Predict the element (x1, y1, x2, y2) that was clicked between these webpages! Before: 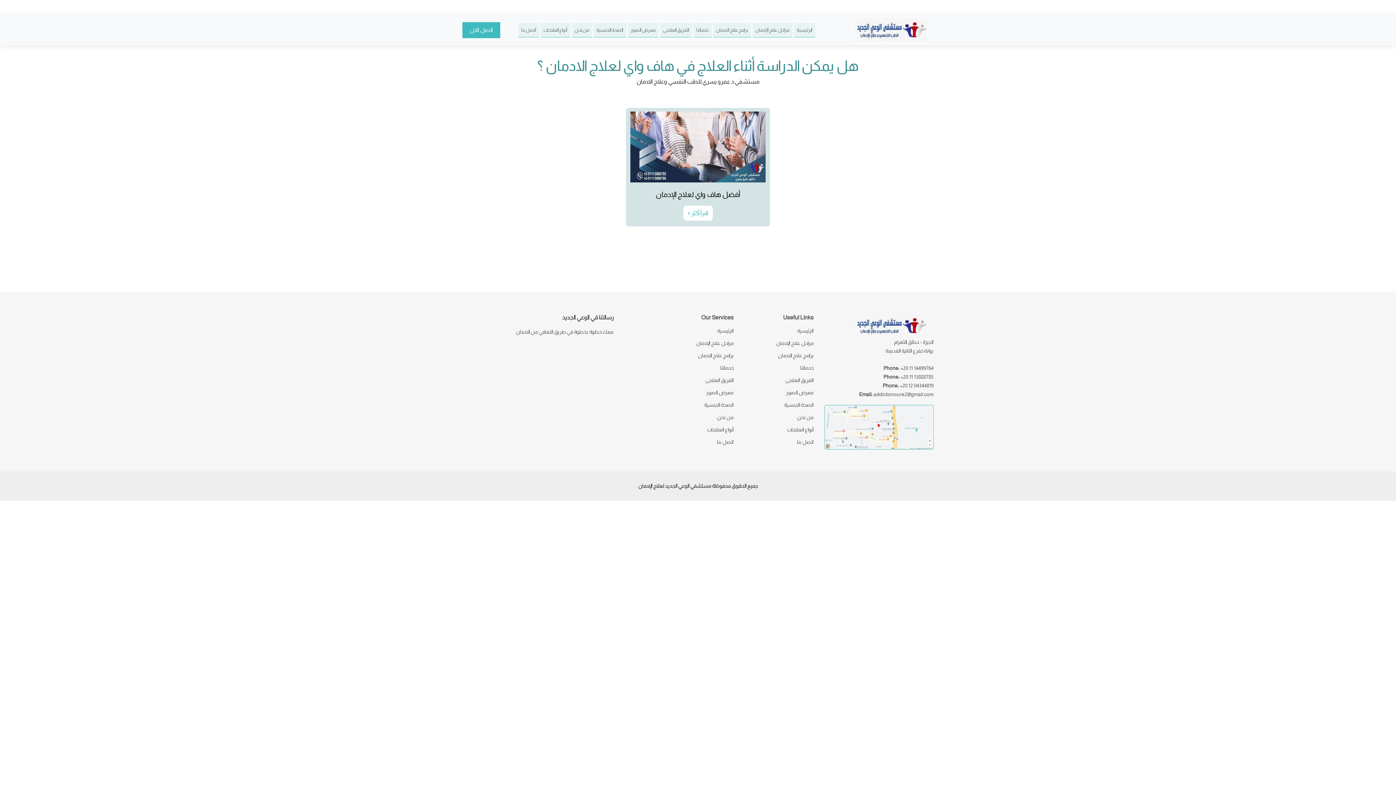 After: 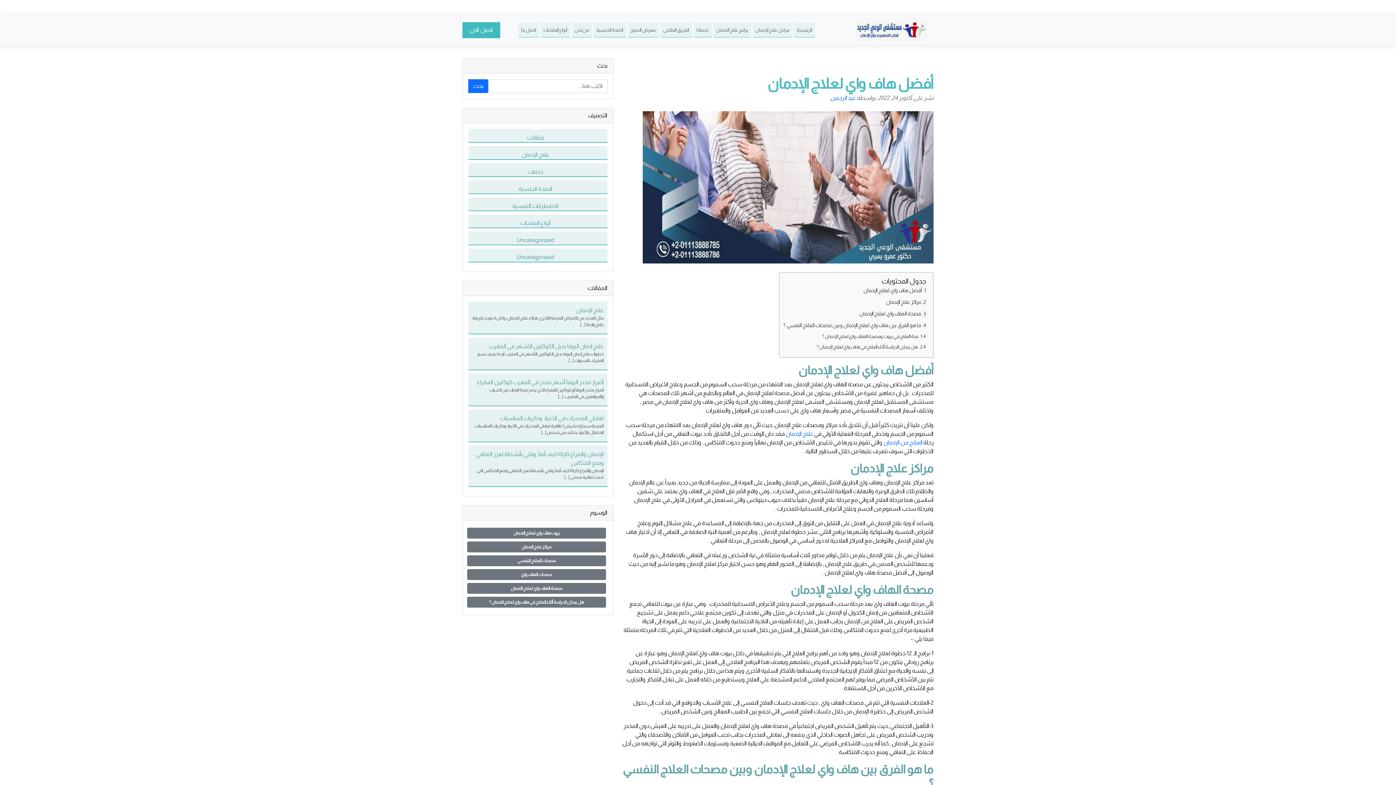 Action: bbox: (630, 146, 765, 152)